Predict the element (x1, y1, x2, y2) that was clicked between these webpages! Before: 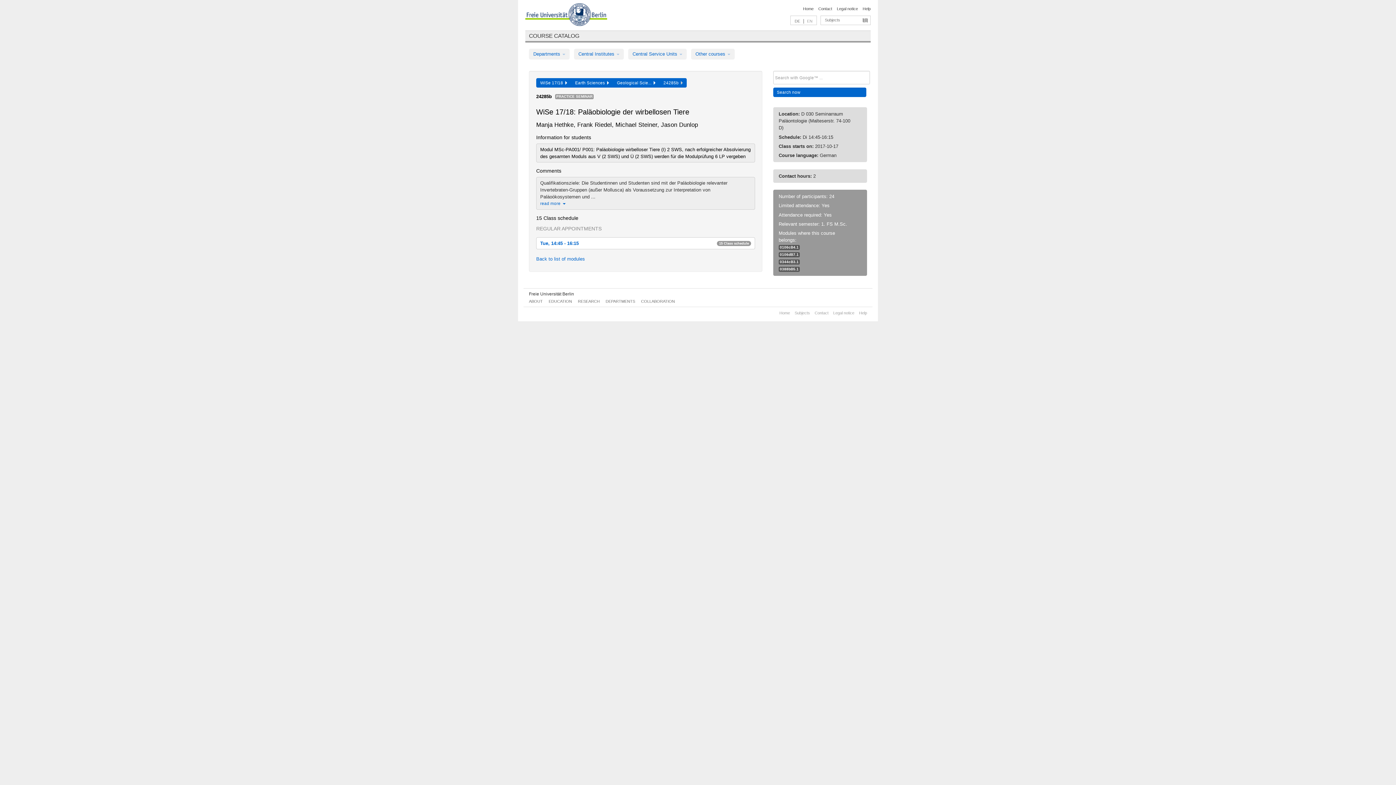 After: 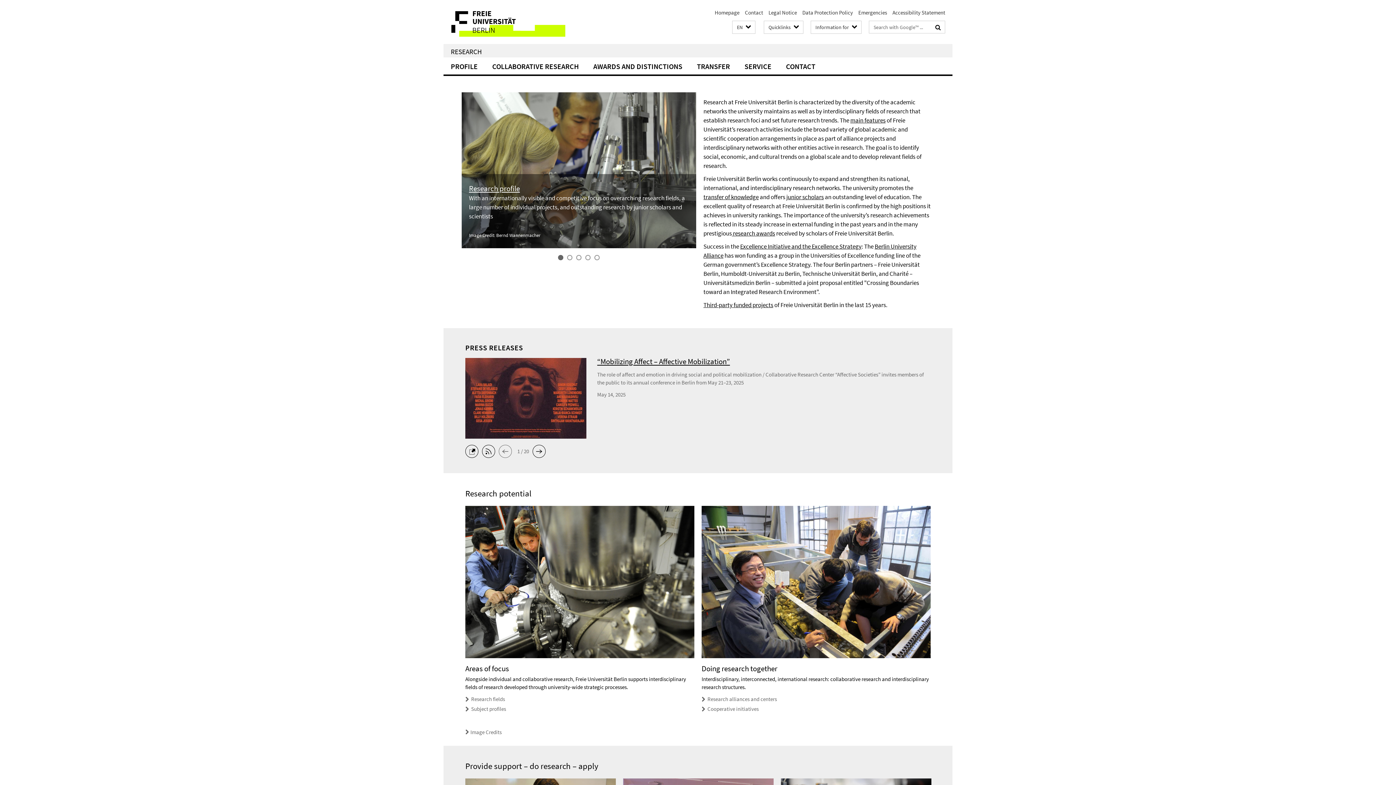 Action: label: RESEARCH bbox: (578, 299, 599, 303)